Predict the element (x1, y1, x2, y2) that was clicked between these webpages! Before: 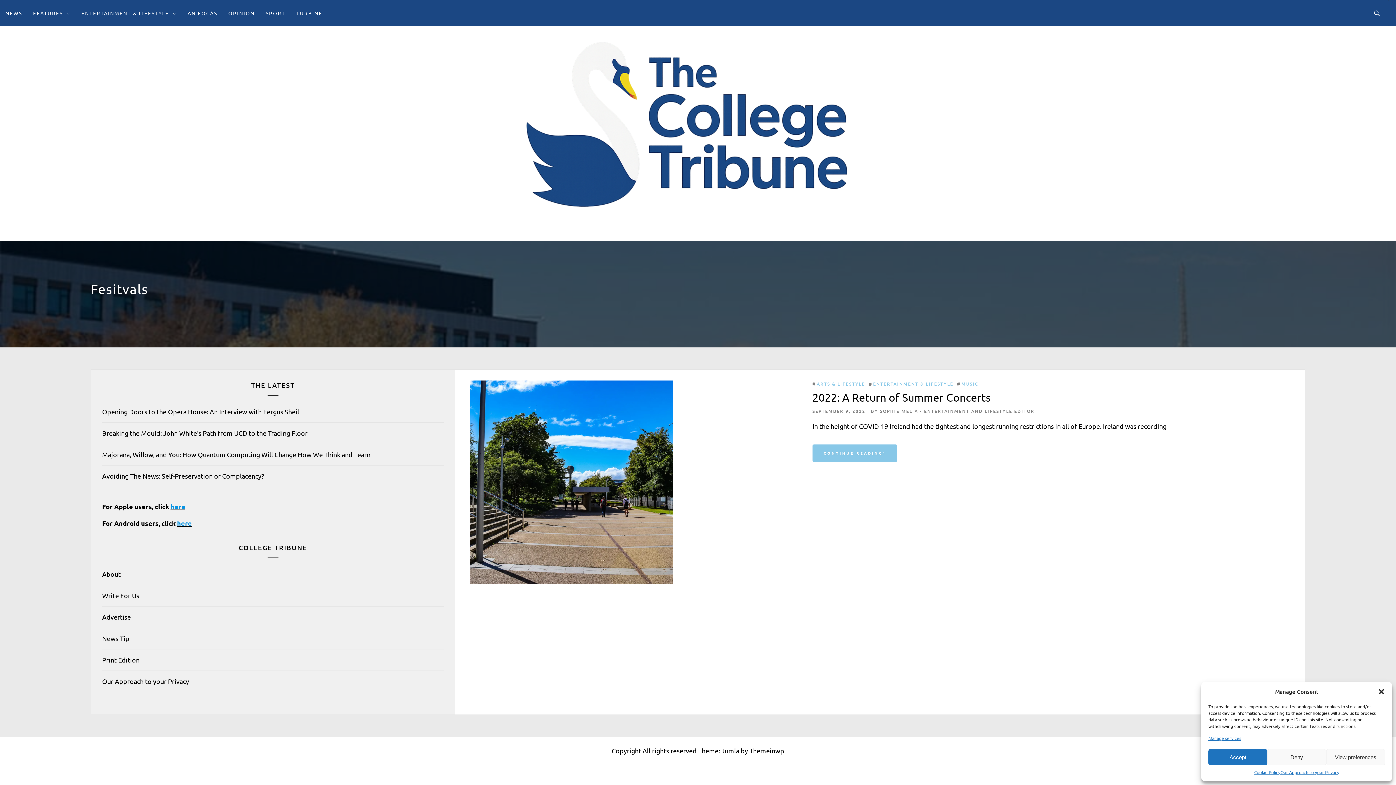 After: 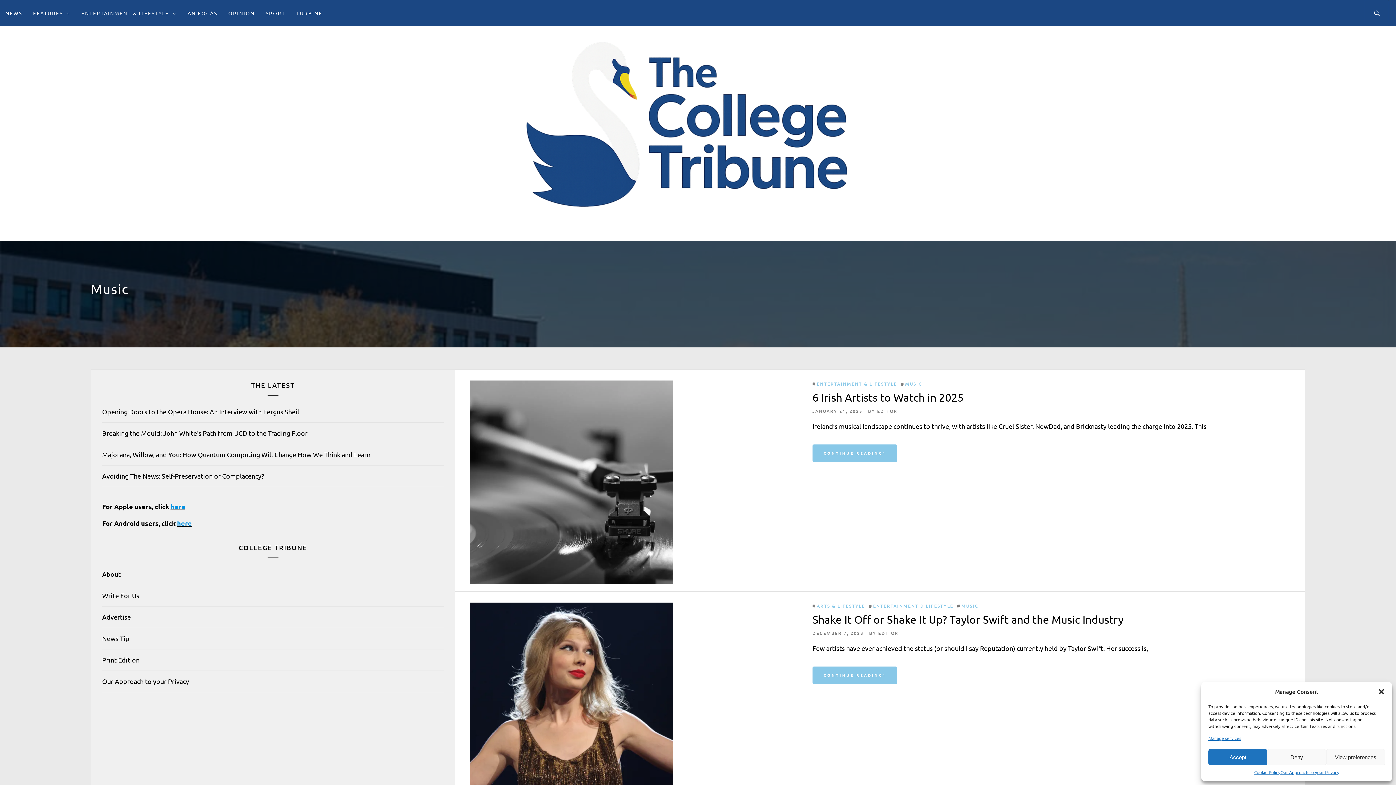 Action: bbox: (961, 381, 980, 387) label: MUSIC